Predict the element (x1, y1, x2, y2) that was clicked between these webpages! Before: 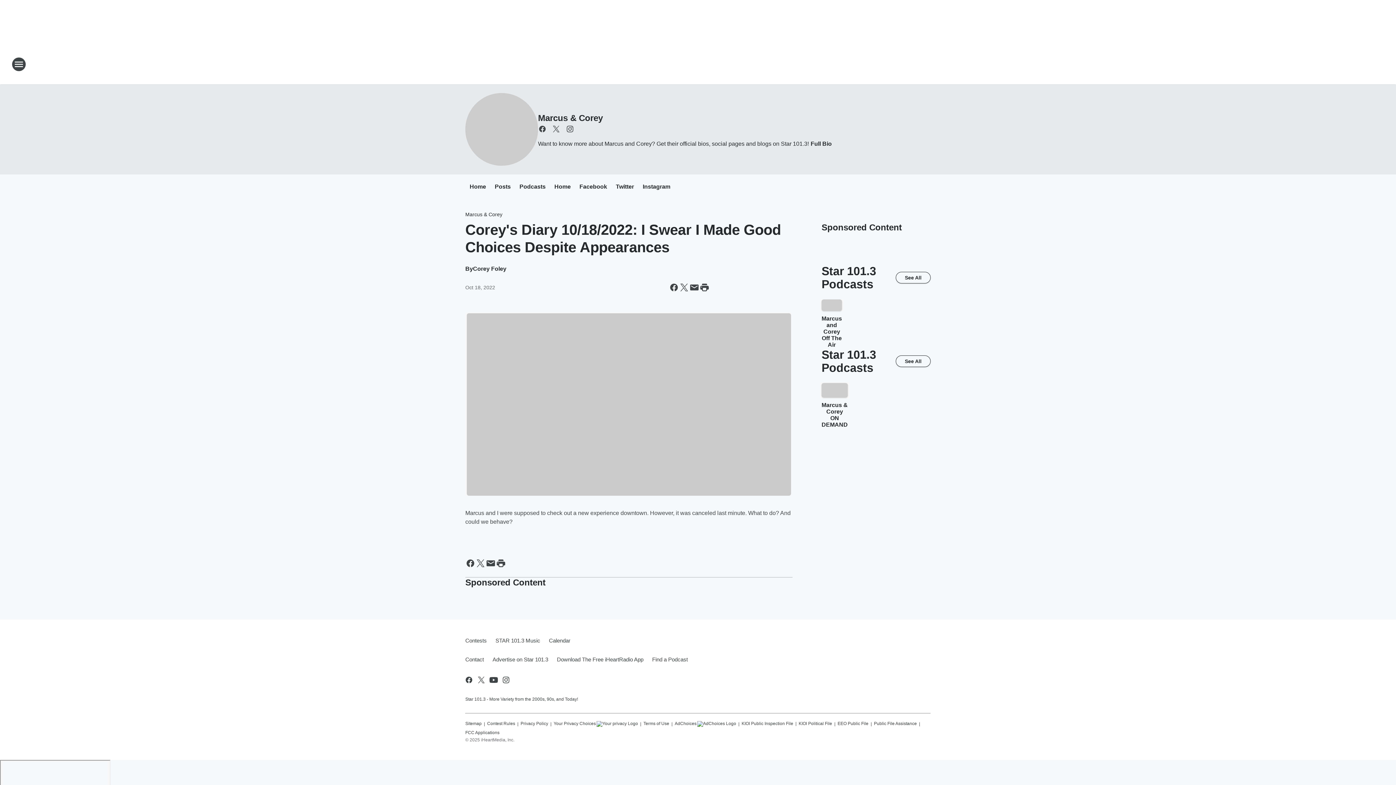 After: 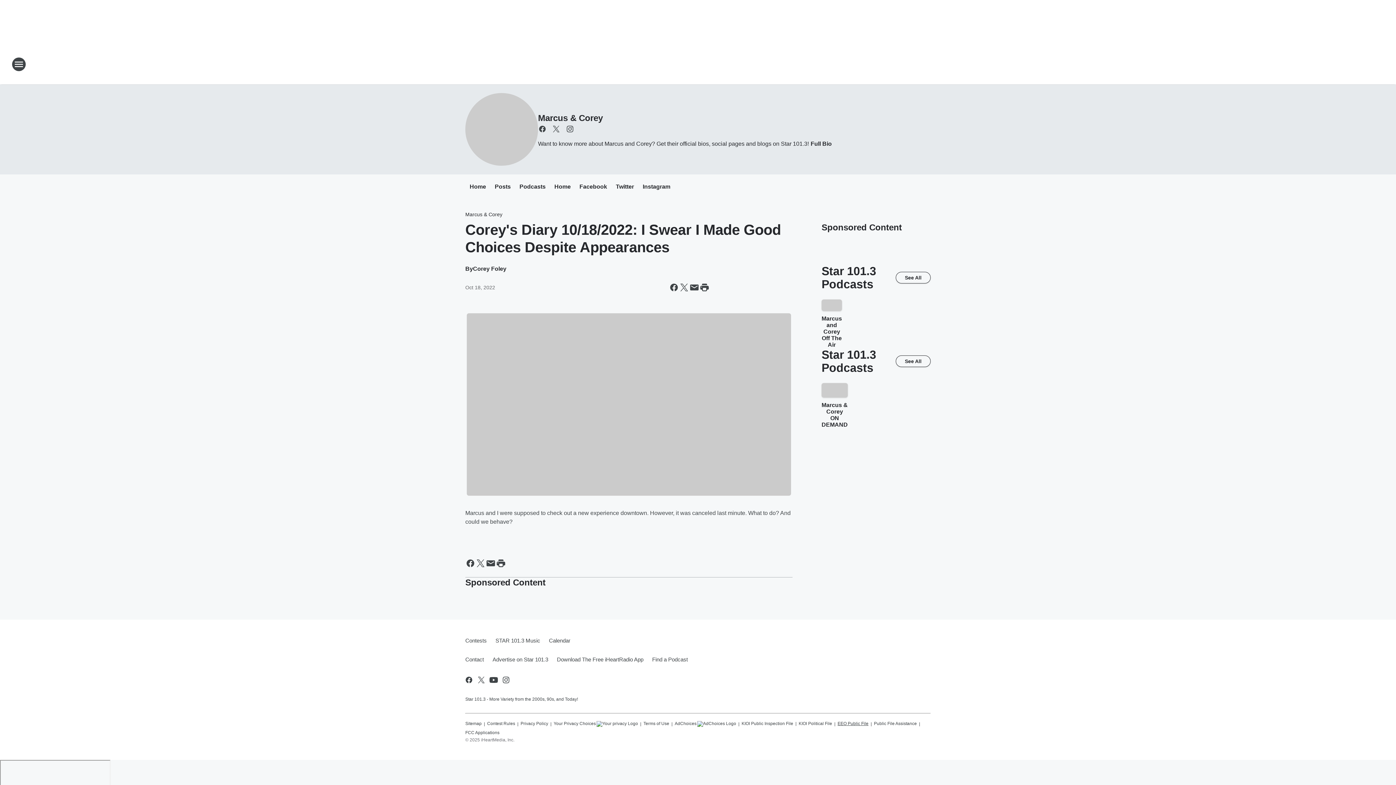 Action: label: EEO Public File bbox: (837, 718, 868, 727)